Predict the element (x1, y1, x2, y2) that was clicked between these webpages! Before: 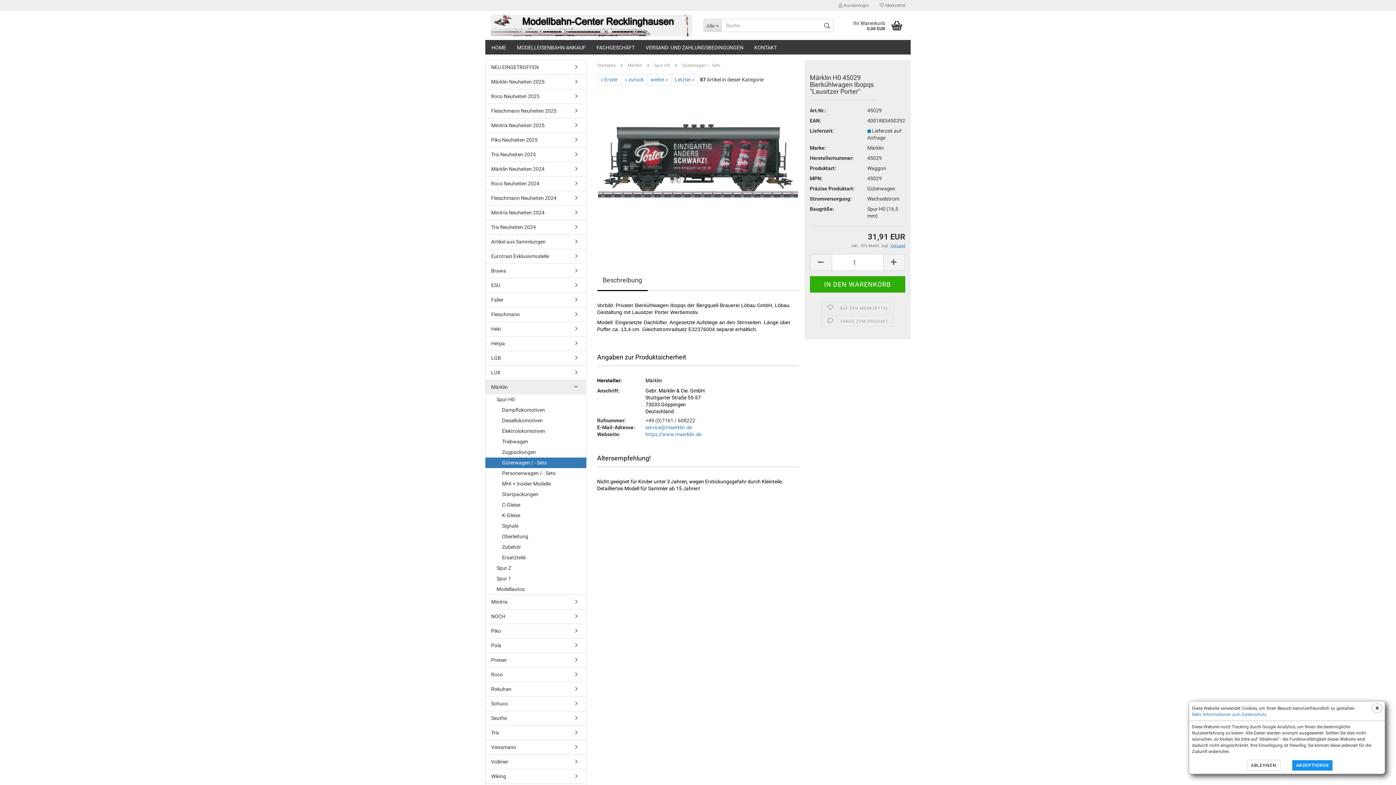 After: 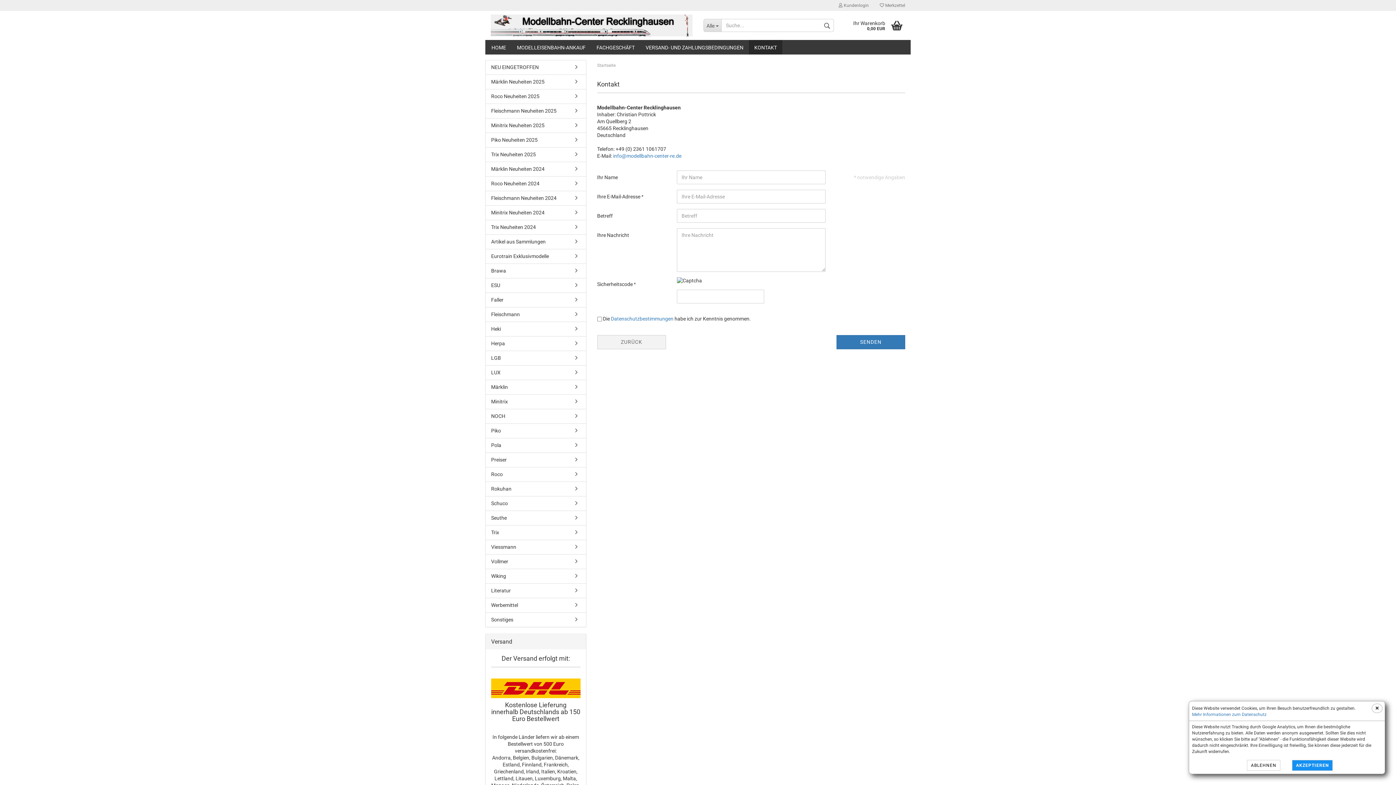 Action: bbox: (749, 40, 782, 54) label: KONTAKT